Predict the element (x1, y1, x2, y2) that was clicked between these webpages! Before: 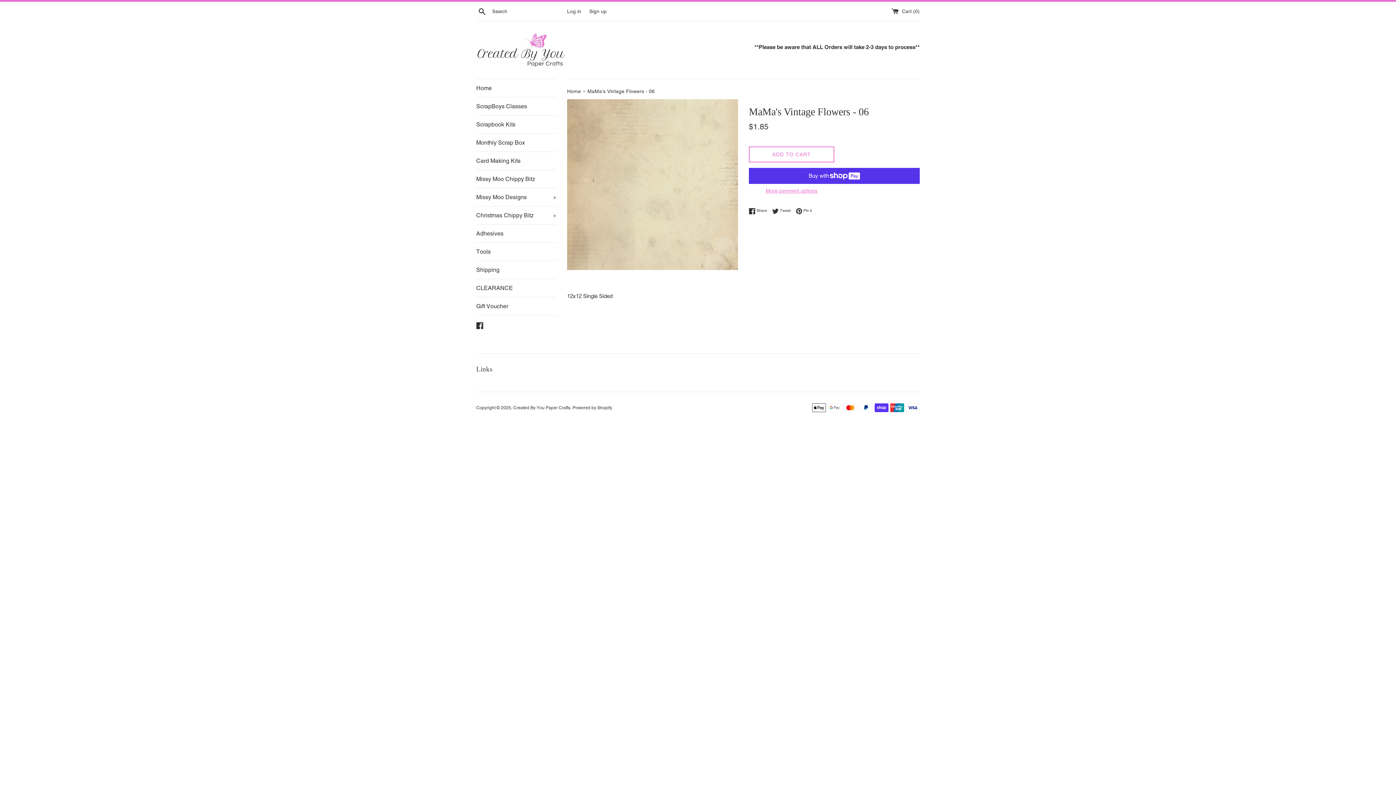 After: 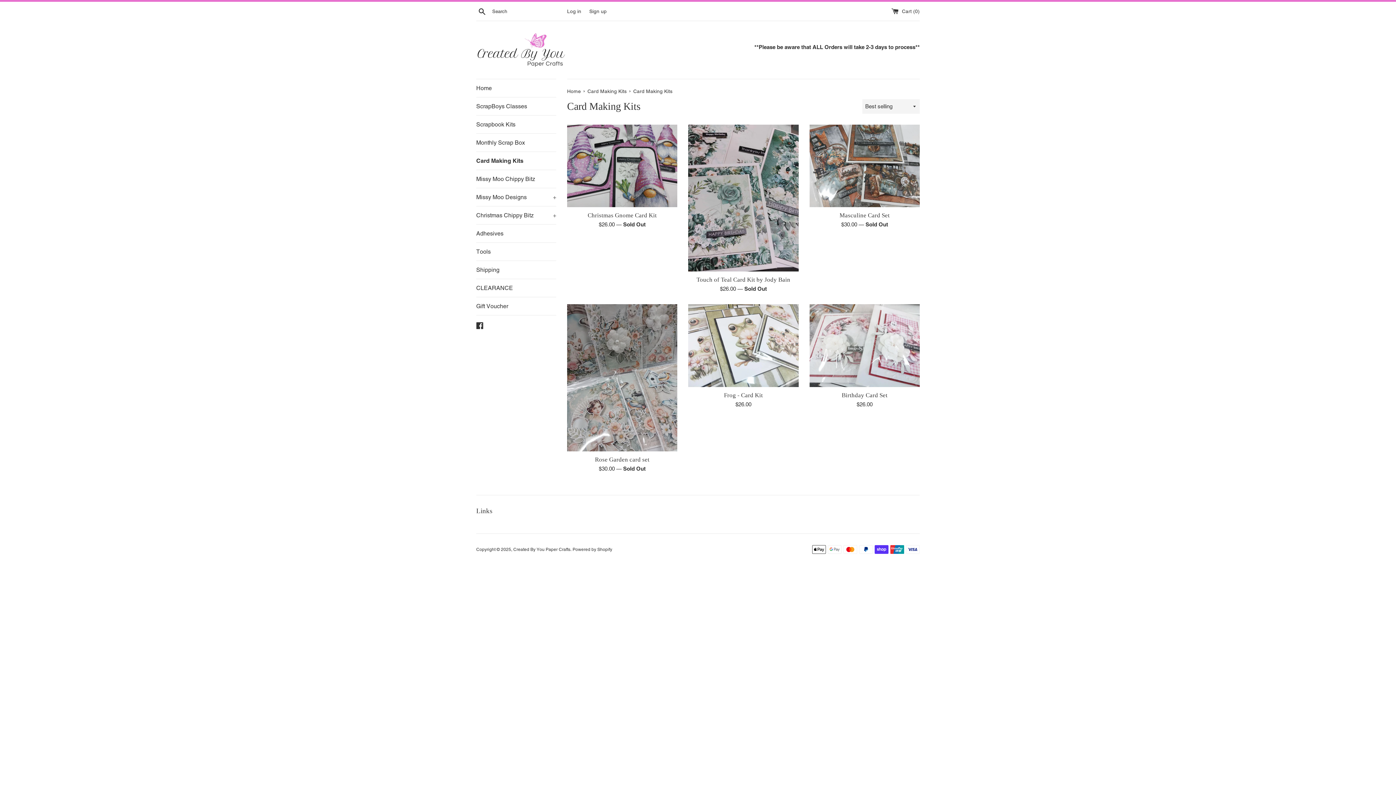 Action: label: Card Making Kits bbox: (476, 152, 556, 169)